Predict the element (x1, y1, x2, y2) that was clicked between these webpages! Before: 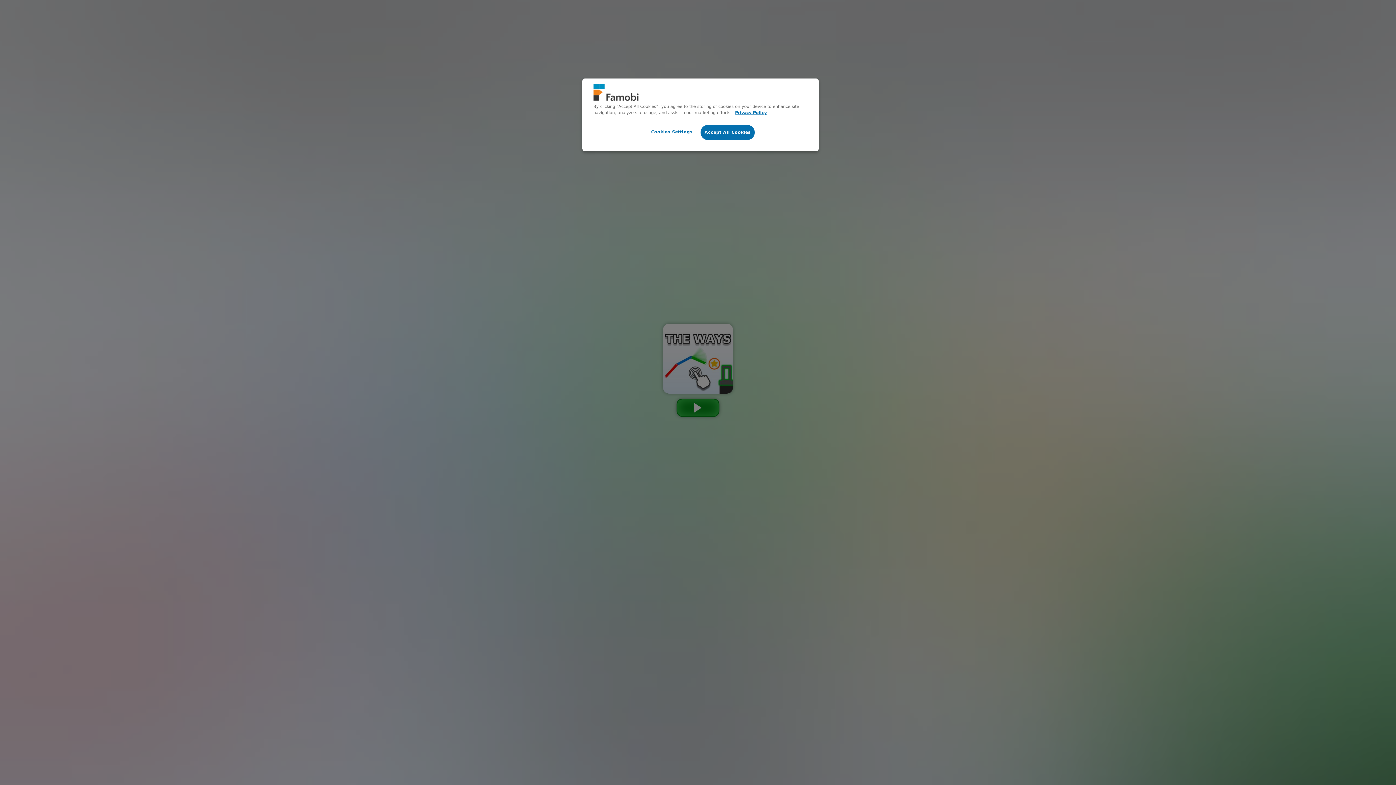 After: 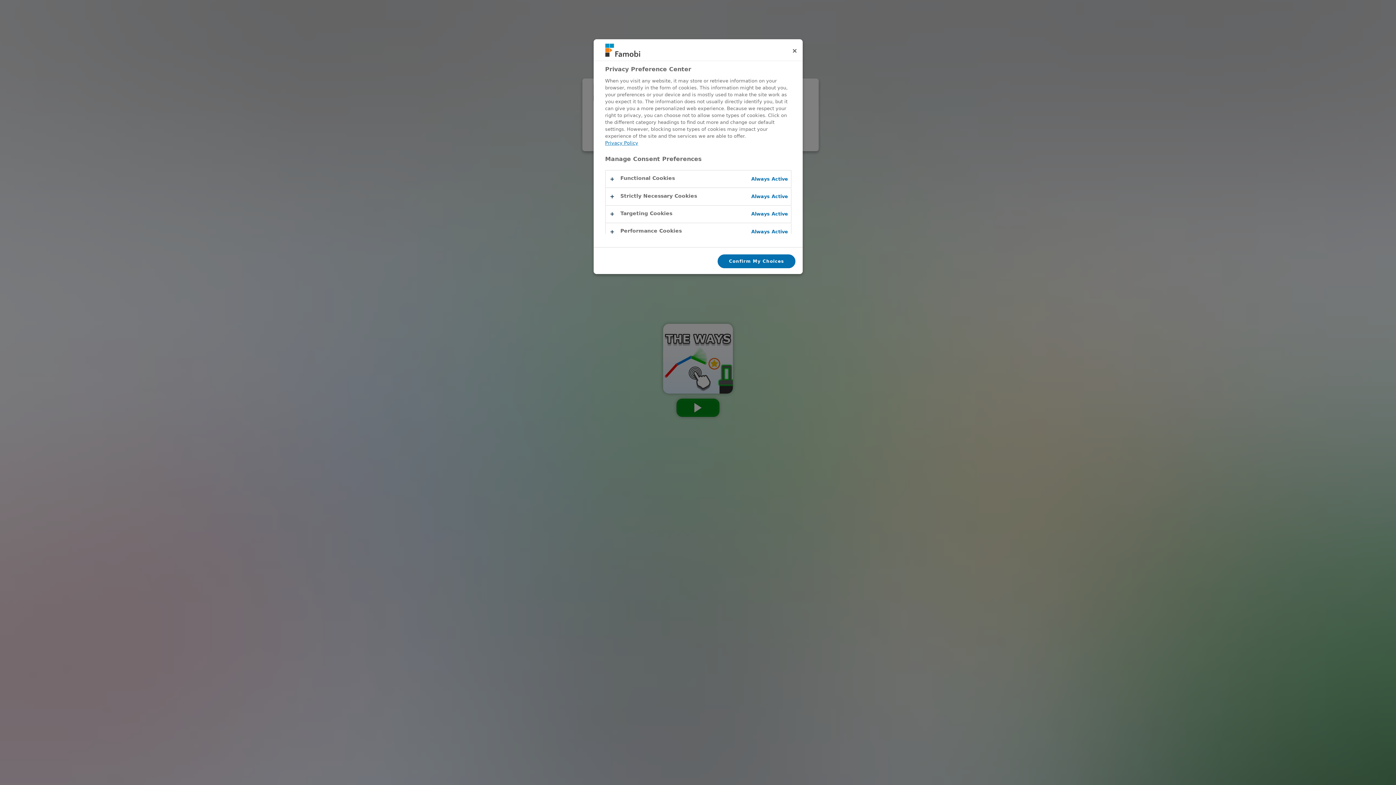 Action: bbox: (647, 125, 696, 139) label: Cookies Settings